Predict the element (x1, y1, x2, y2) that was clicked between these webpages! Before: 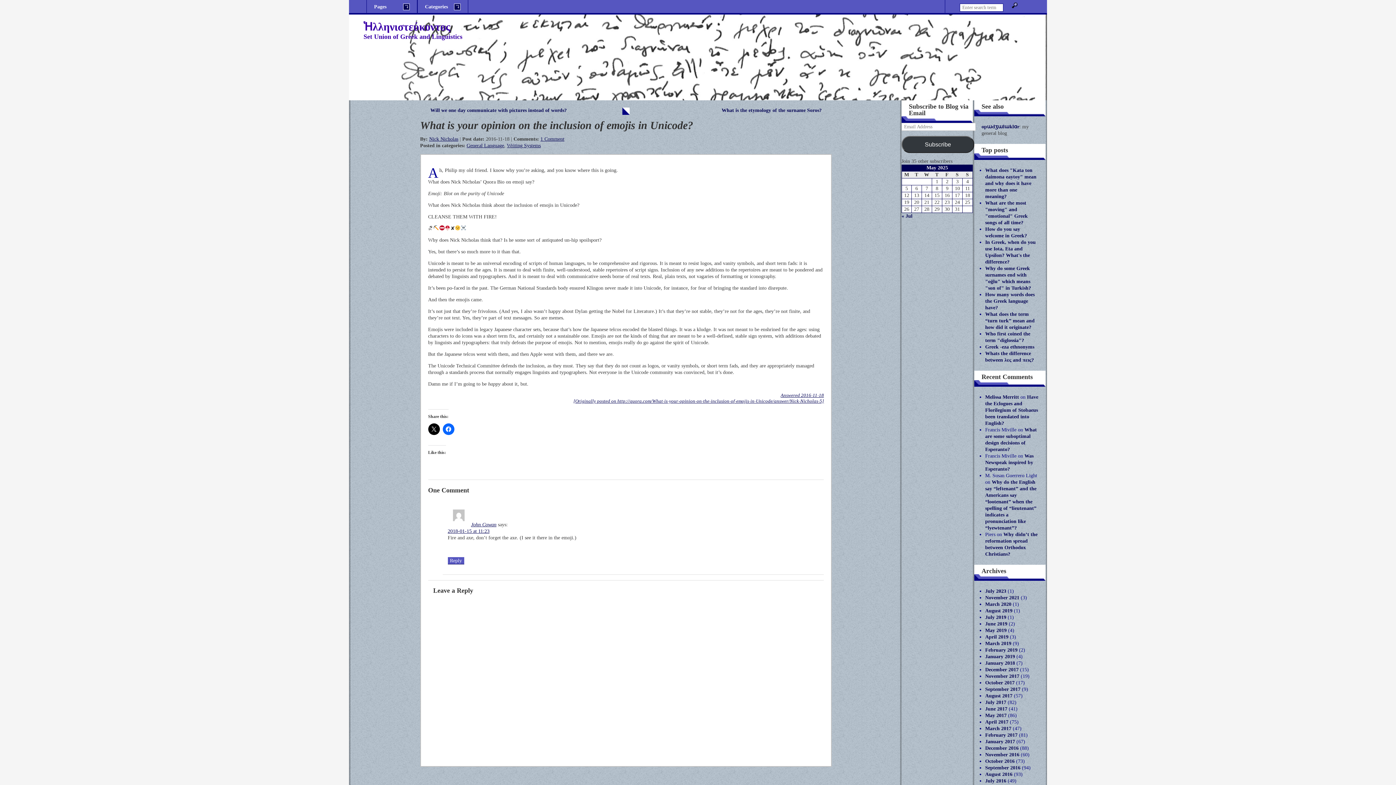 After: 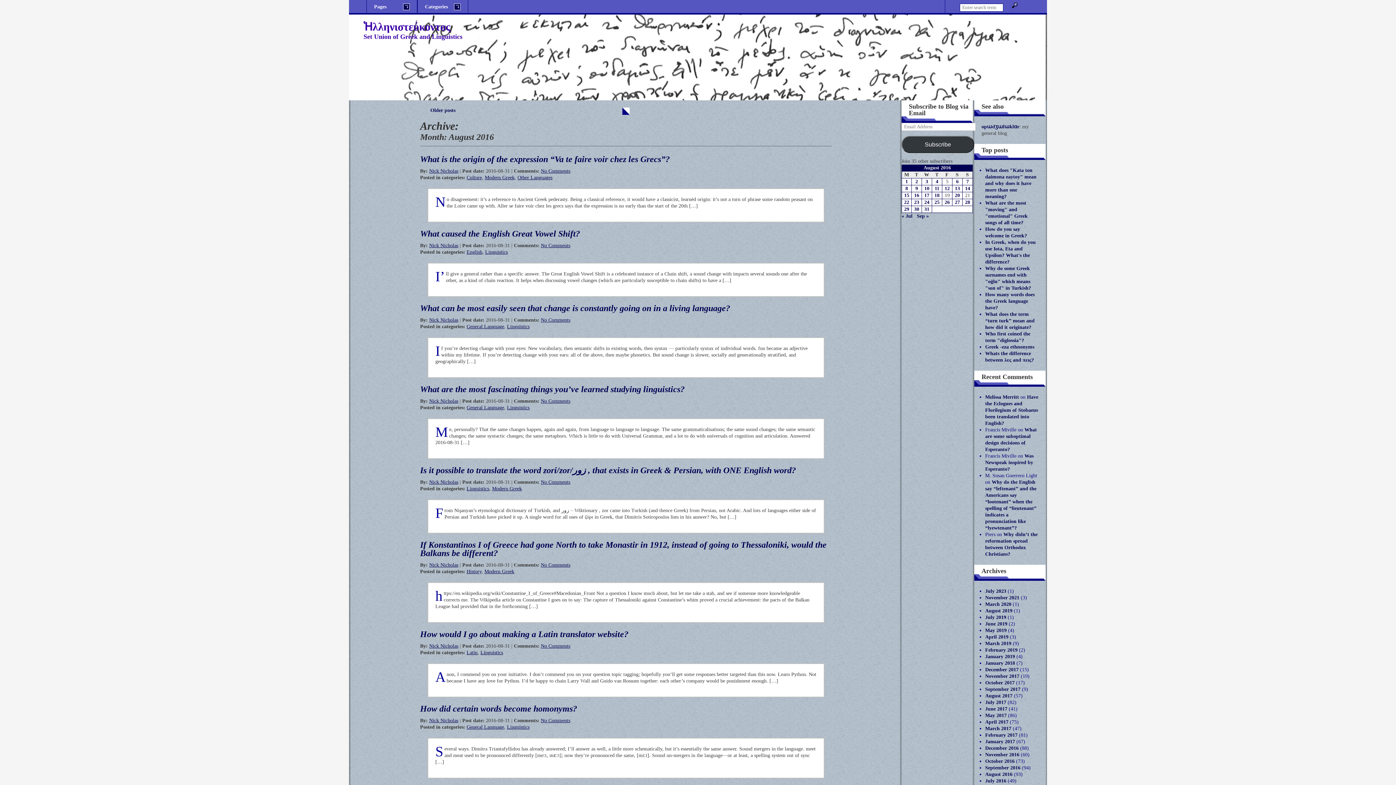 Action: bbox: (985, 772, 1012, 777) label: August 2016